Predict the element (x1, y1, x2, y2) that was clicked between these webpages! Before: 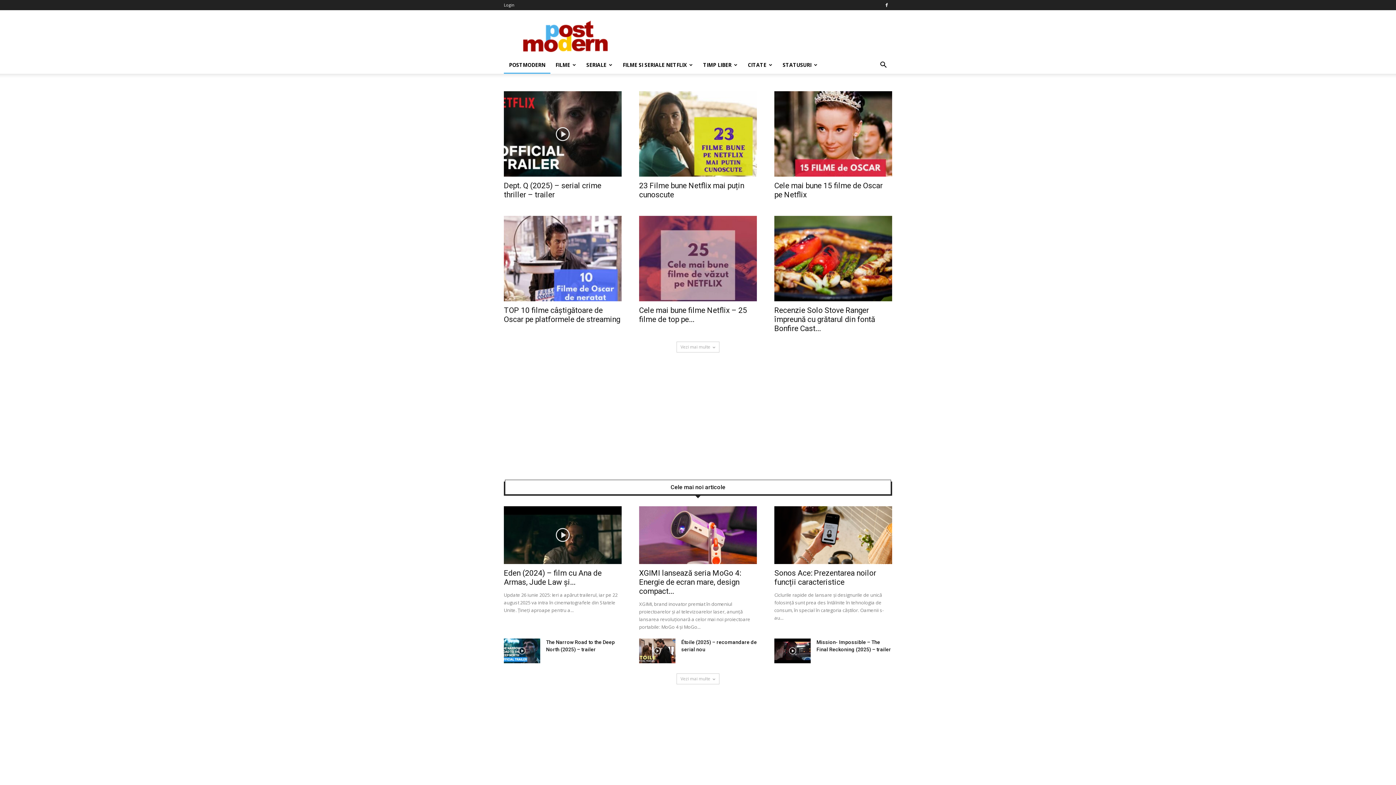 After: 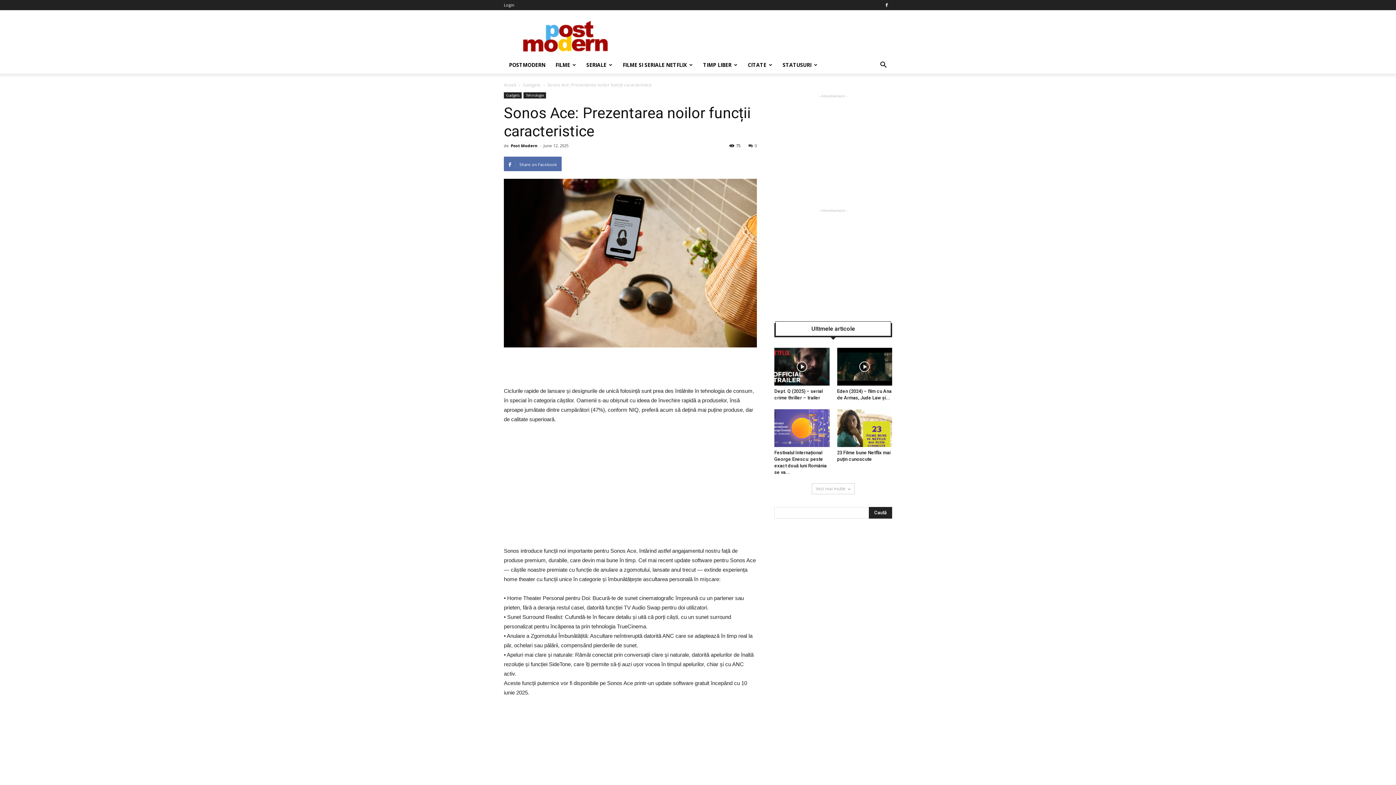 Action: bbox: (774, 568, 876, 586) label: Sonos Ace: Prezentarea noilor funcții caracteristice